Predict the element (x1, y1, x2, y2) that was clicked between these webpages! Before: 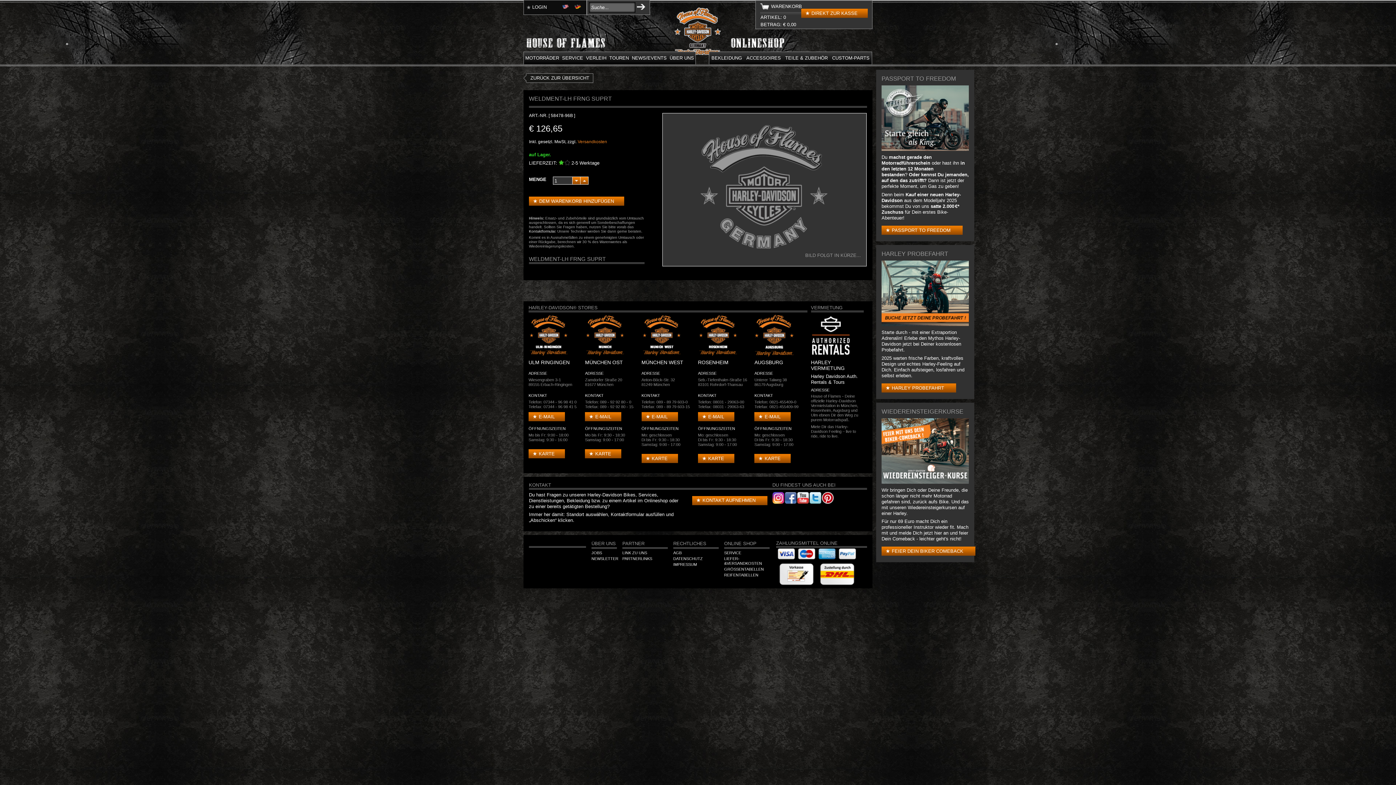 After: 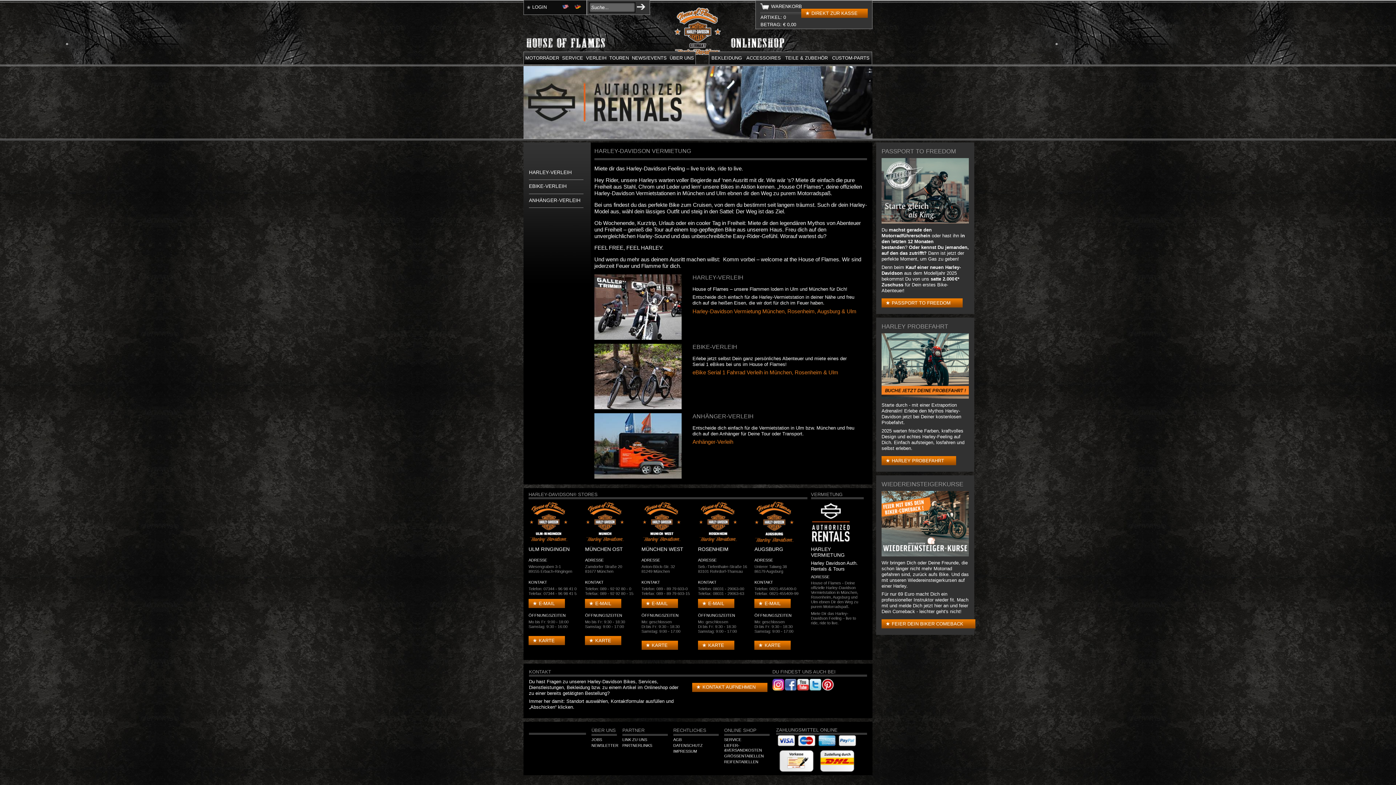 Action: bbox: (586, 55, 606, 61) label: VERLEIH